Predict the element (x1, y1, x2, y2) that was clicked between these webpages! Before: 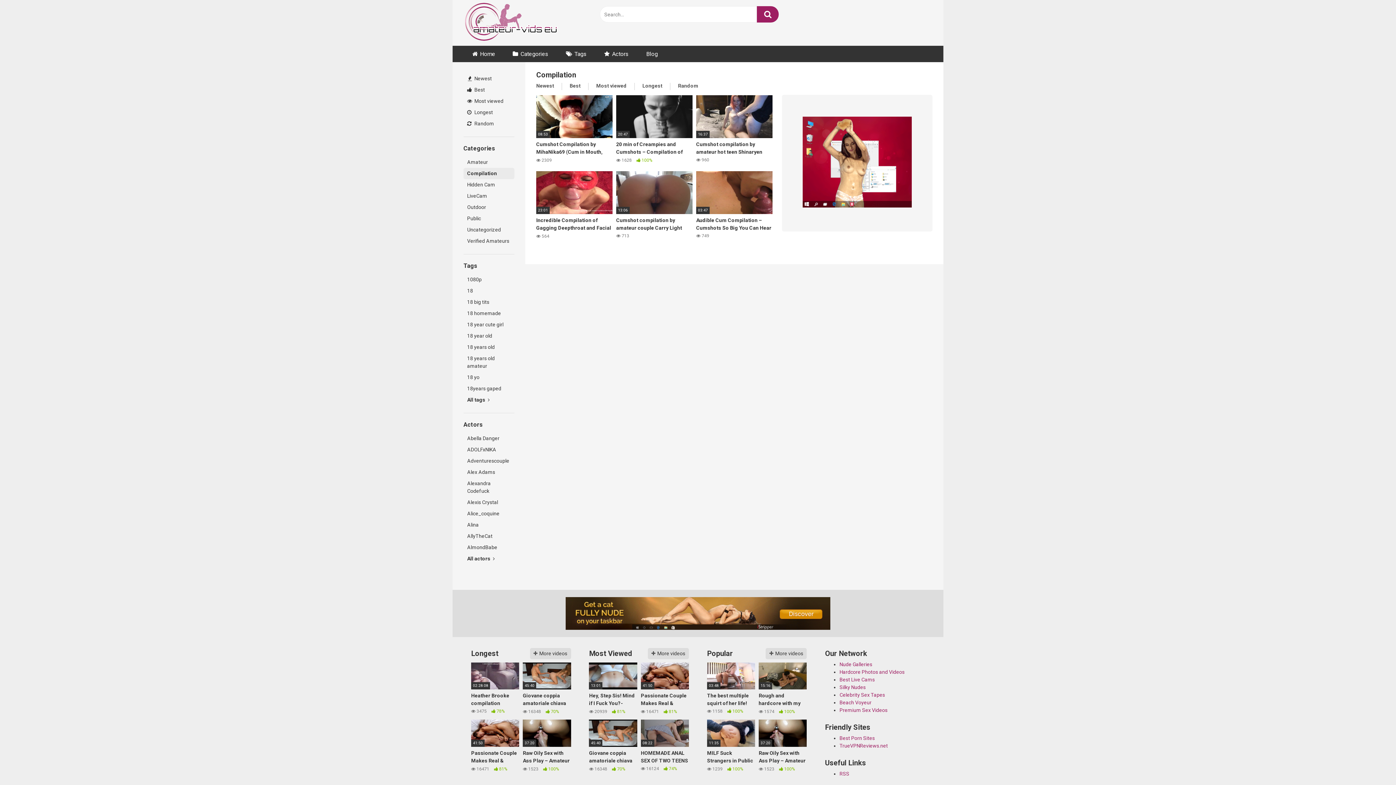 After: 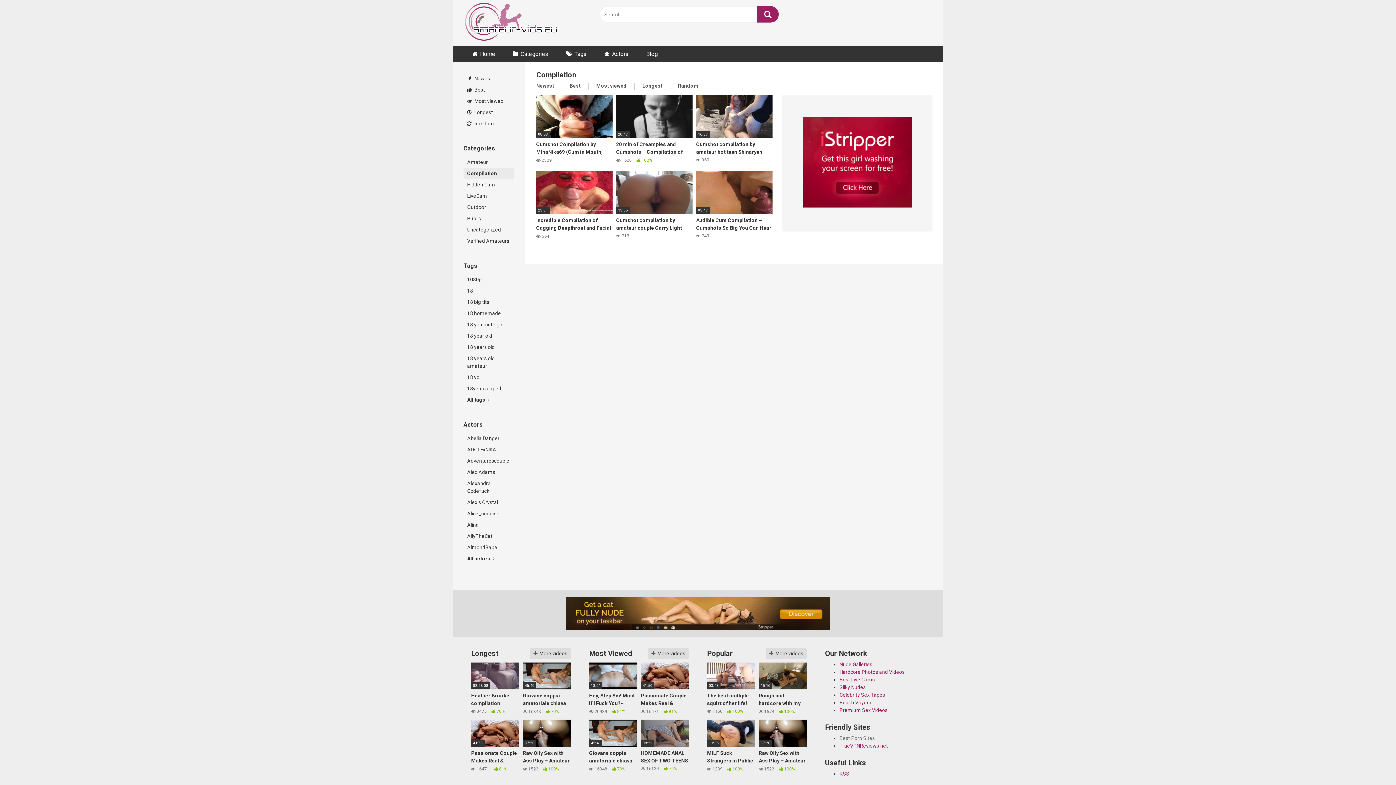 Action: bbox: (839, 735, 875, 741) label: Best Porn Sites